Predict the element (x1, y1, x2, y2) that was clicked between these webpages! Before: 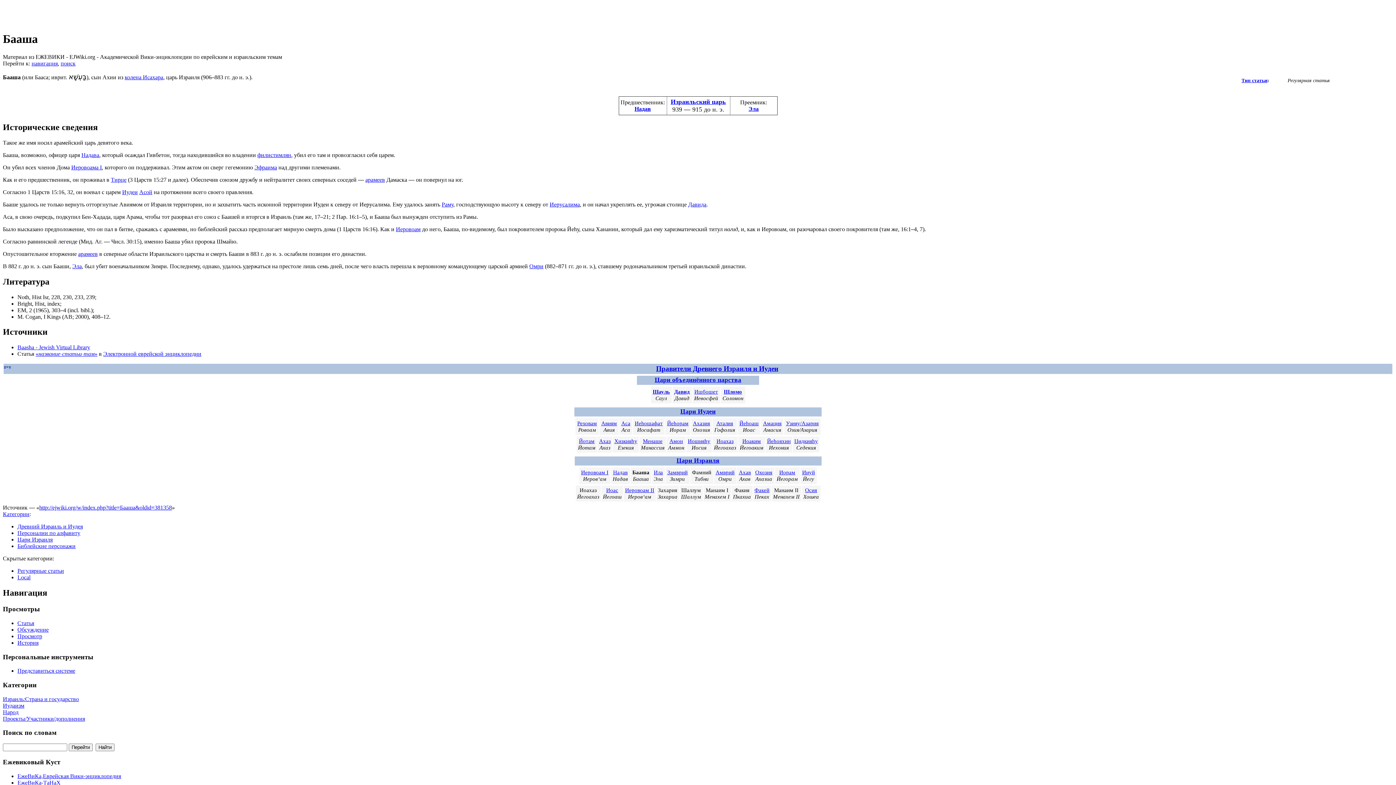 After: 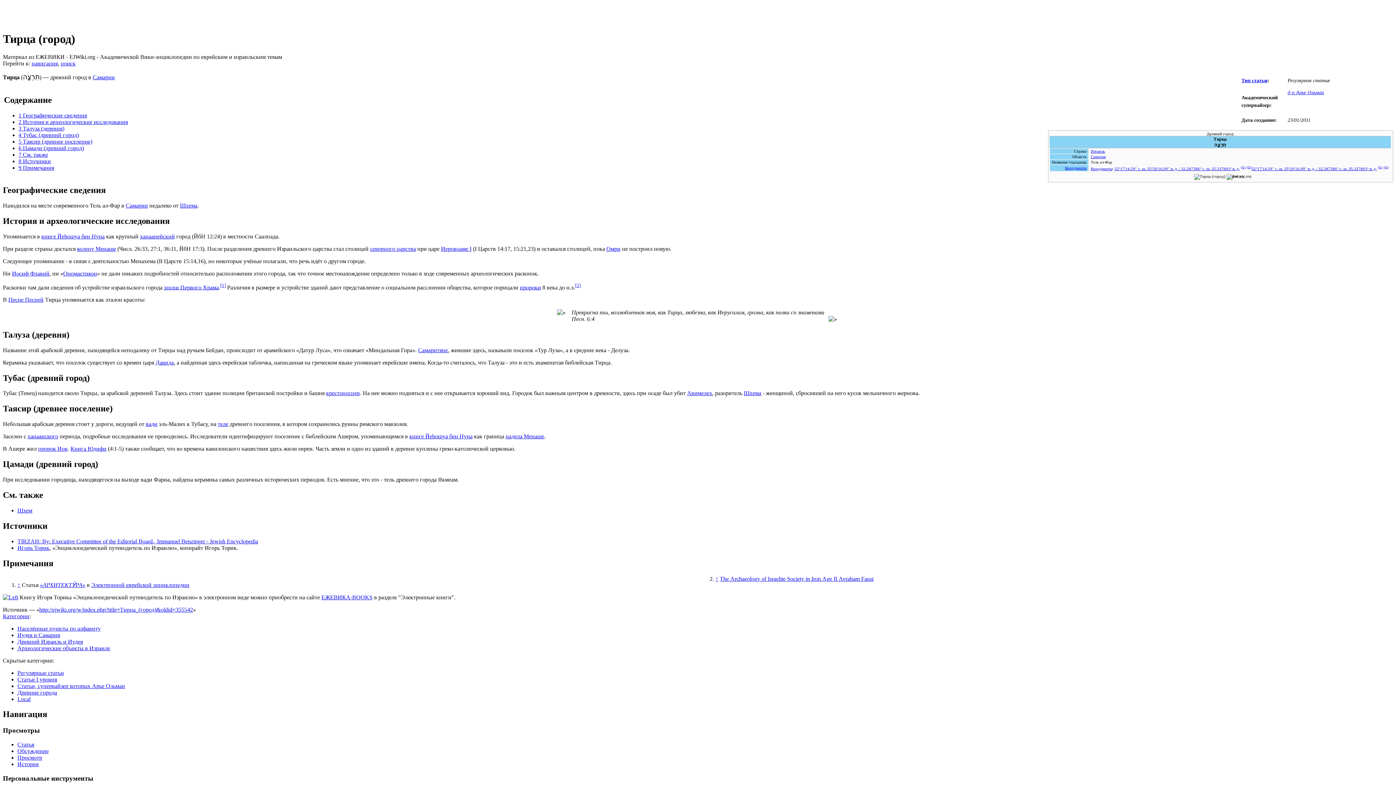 Action: bbox: (110, 176, 126, 182) label: Тирце